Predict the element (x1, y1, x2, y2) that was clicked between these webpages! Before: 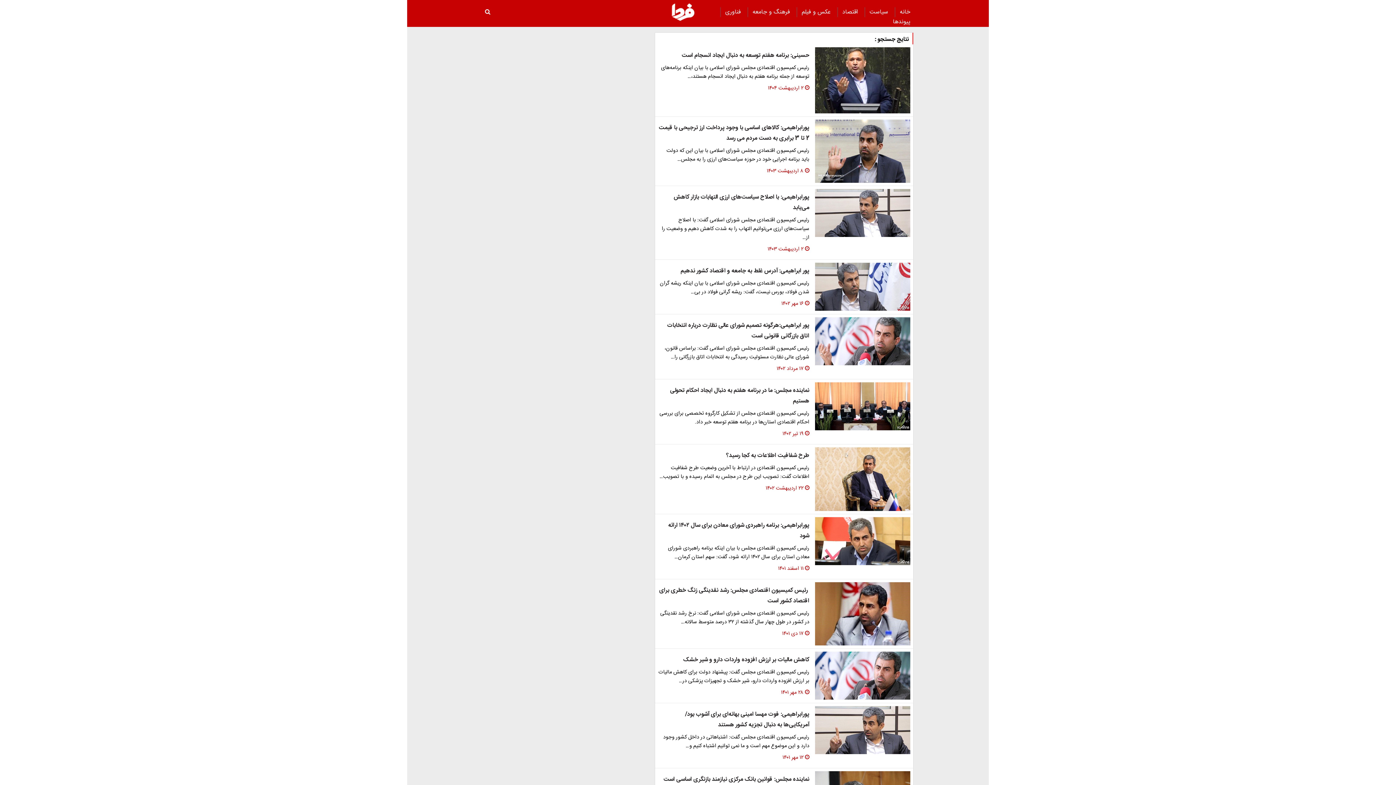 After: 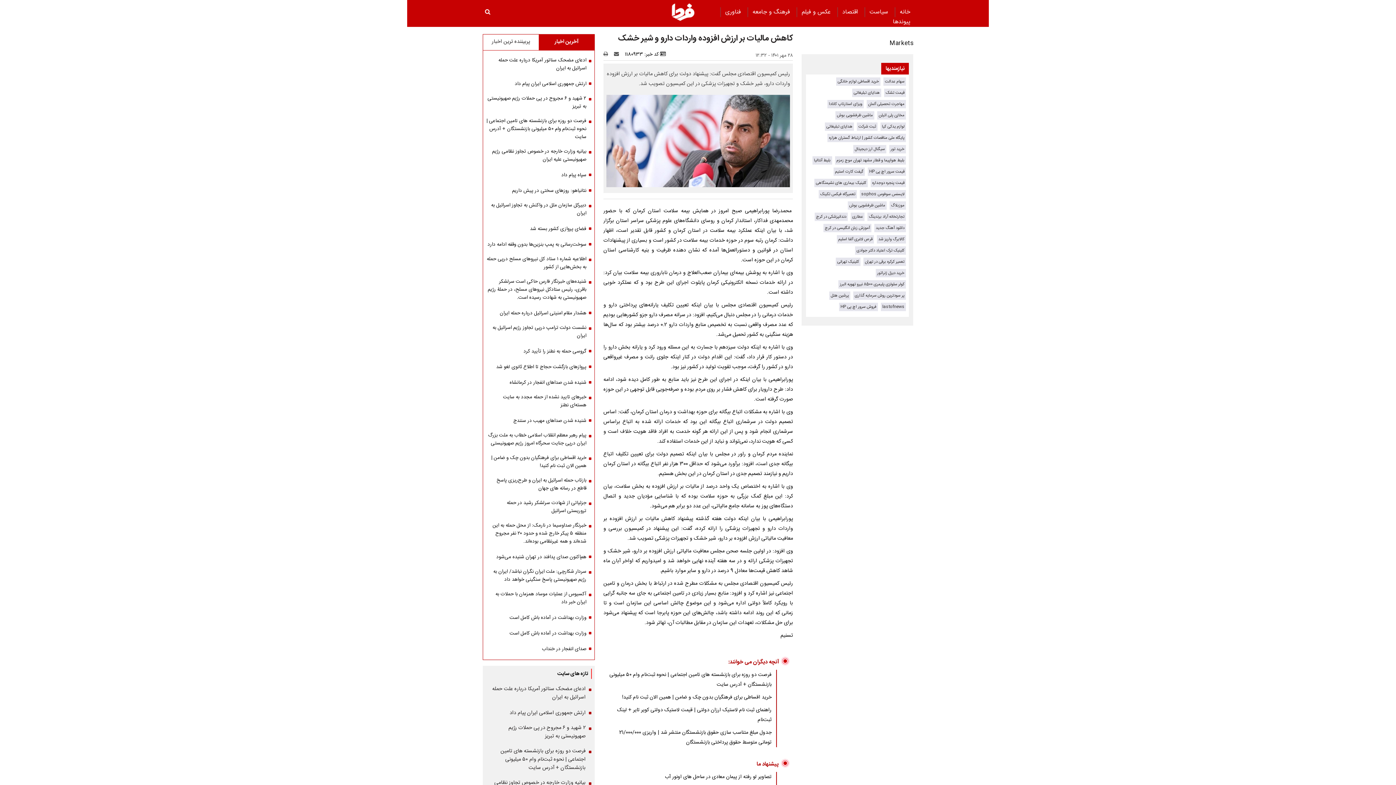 Action: bbox: (815, 652, 910, 699)